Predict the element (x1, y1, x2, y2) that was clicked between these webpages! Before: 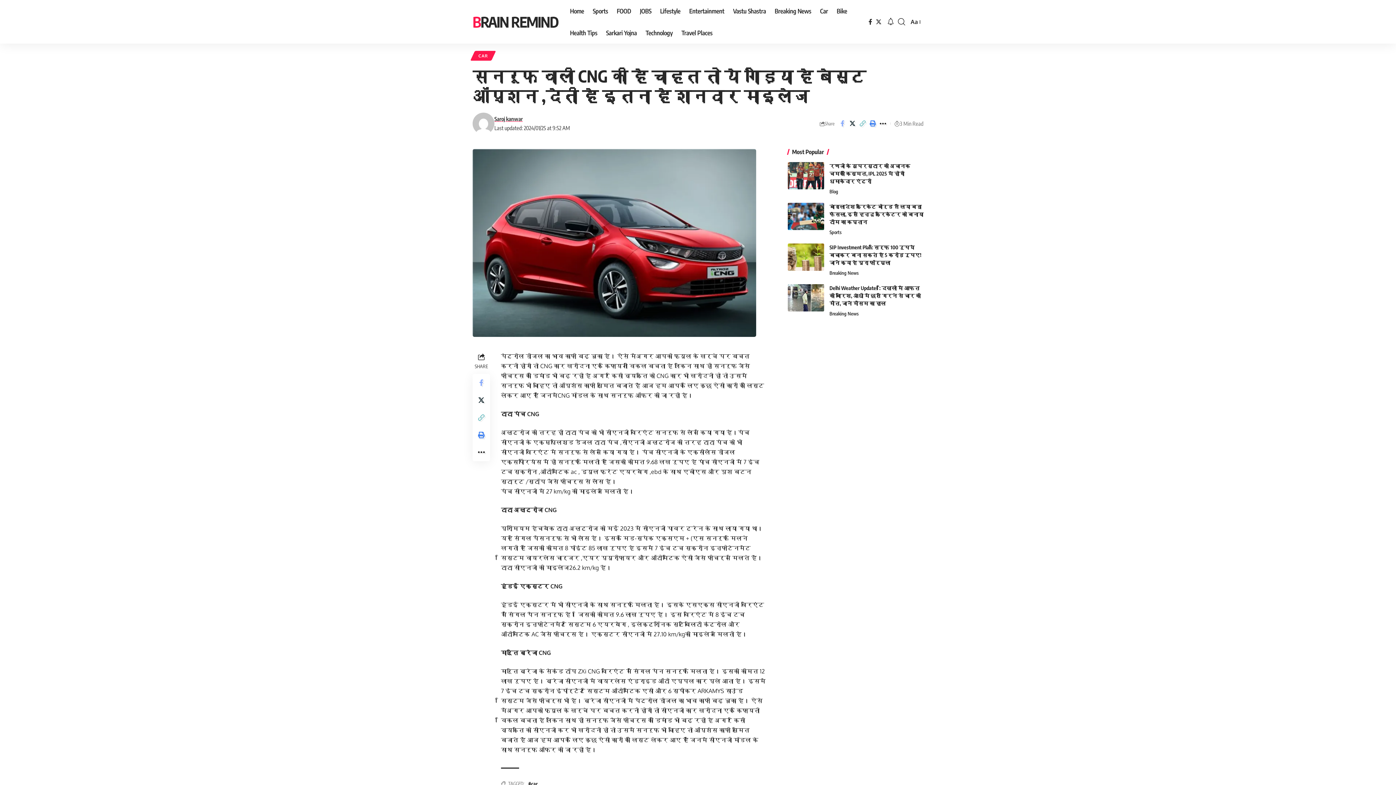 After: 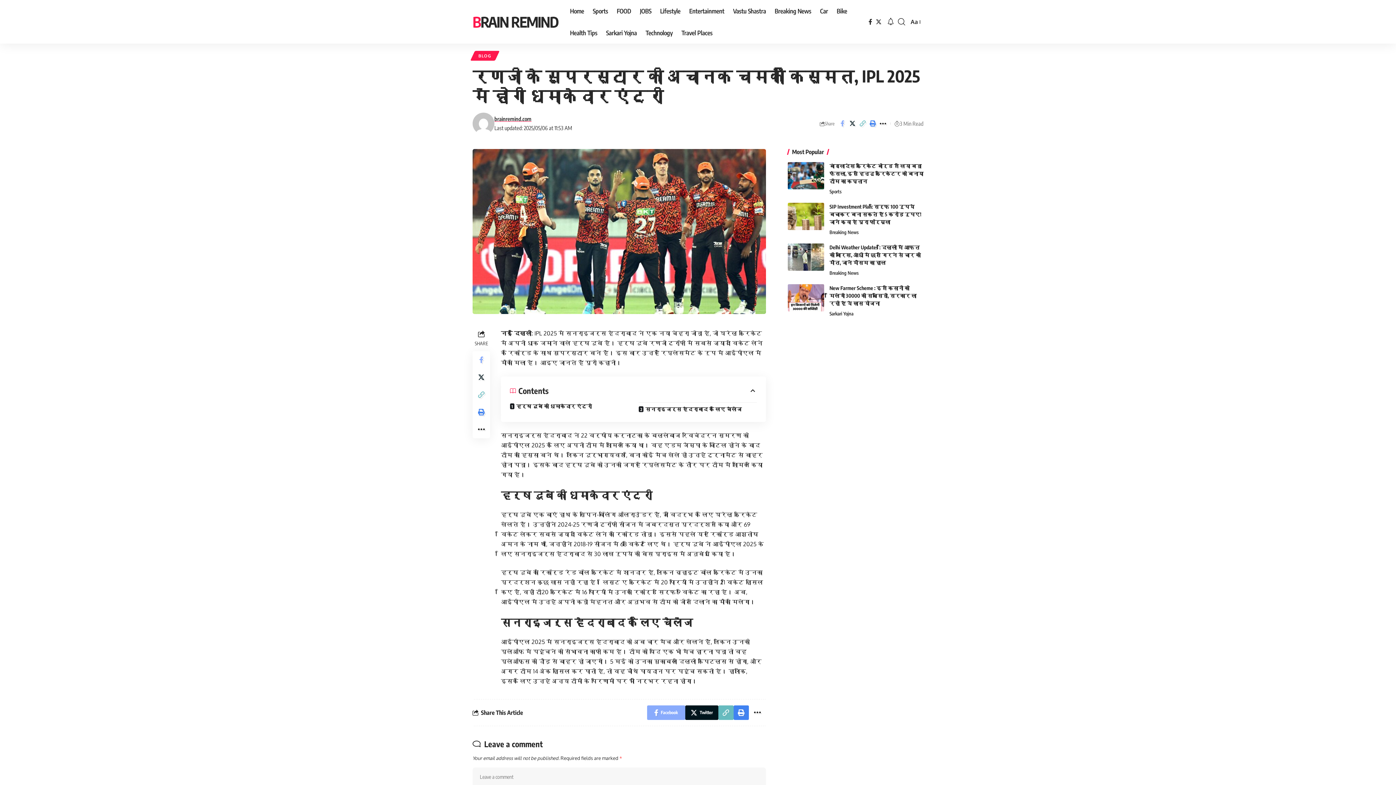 Action: bbox: (829, 162, 910, 184) label: रणजी के सुपरस्टार की अचानक चमकी किस्मत, IPL 2025 में होगी धमाकेदार एंट्री